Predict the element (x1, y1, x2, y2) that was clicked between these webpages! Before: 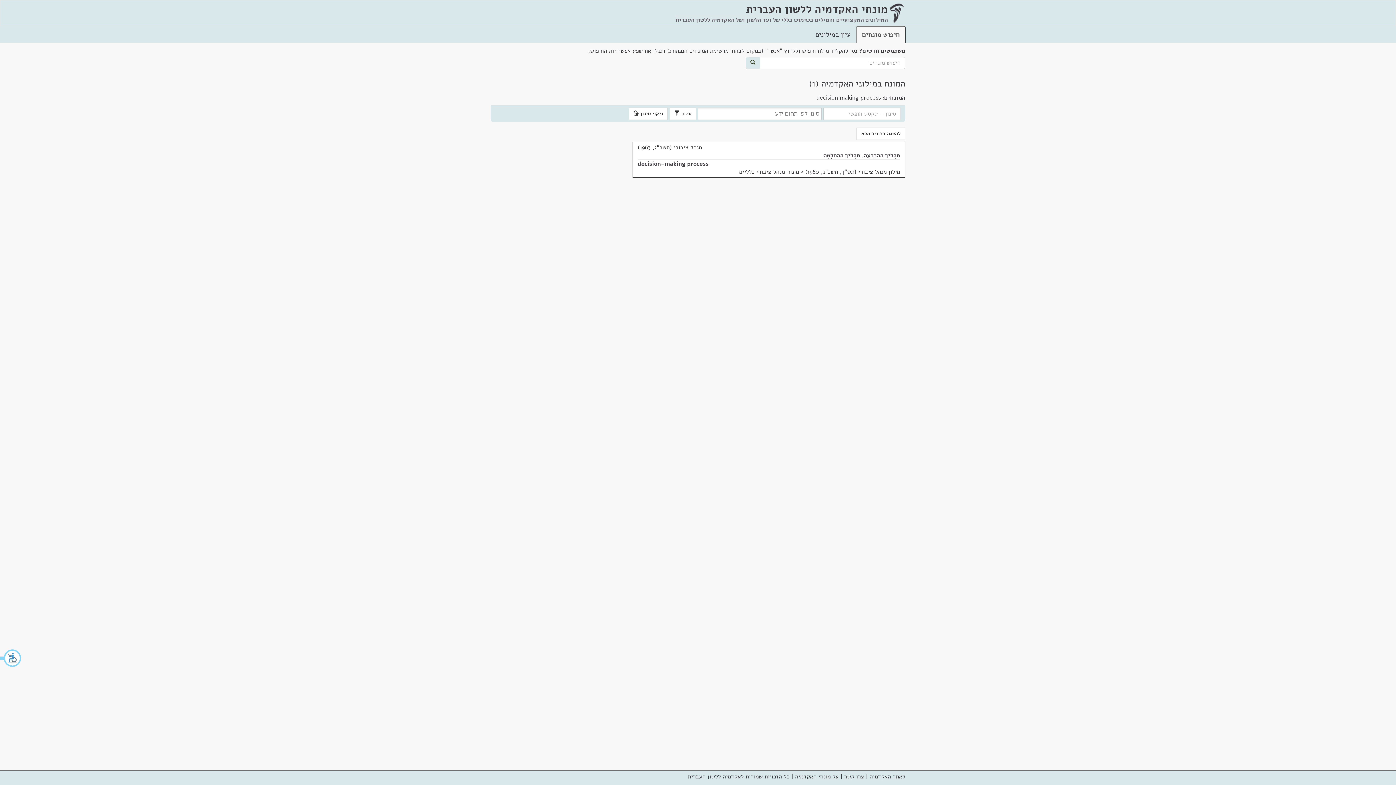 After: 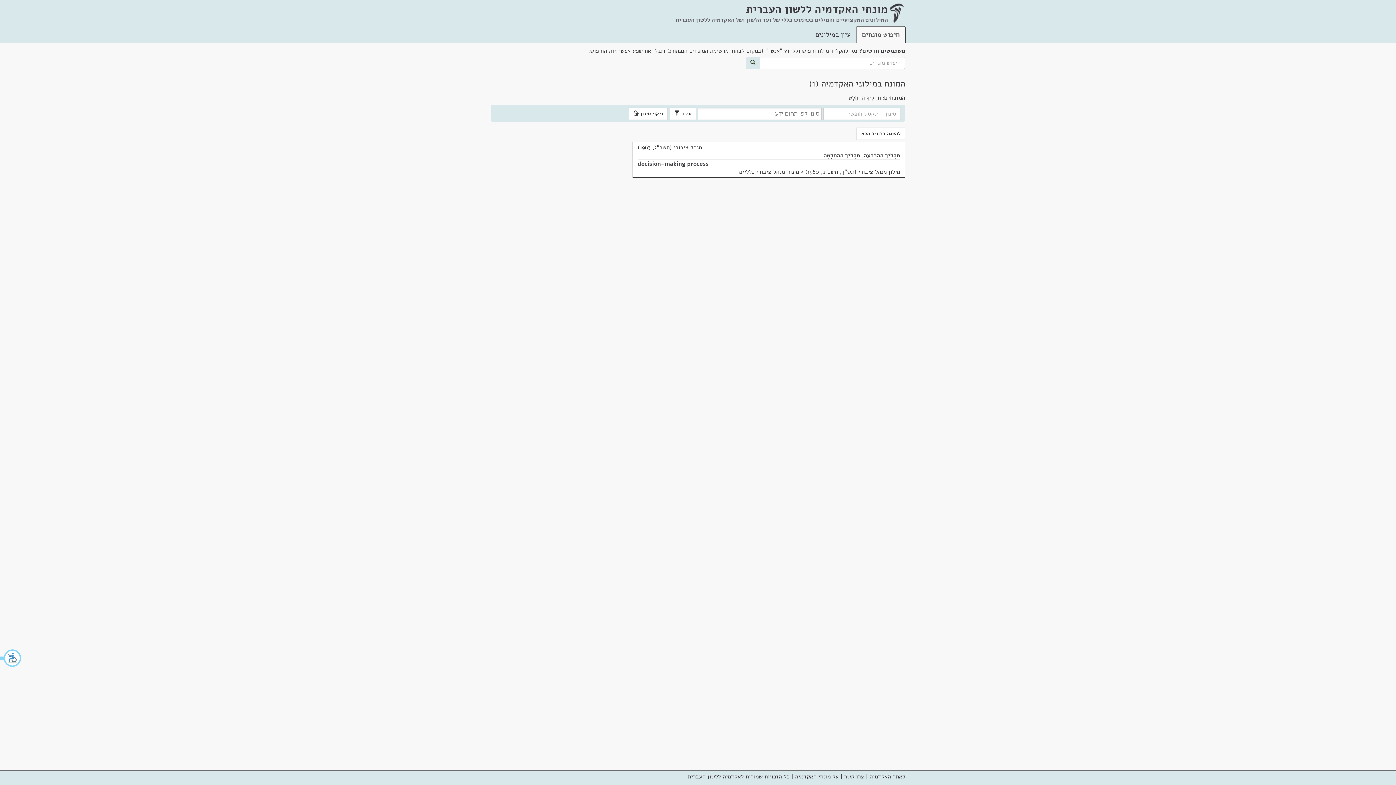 Action: bbox: (823, 151, 860, 159) label: תַּהֲלִיךְ הַהַחְלָטָה